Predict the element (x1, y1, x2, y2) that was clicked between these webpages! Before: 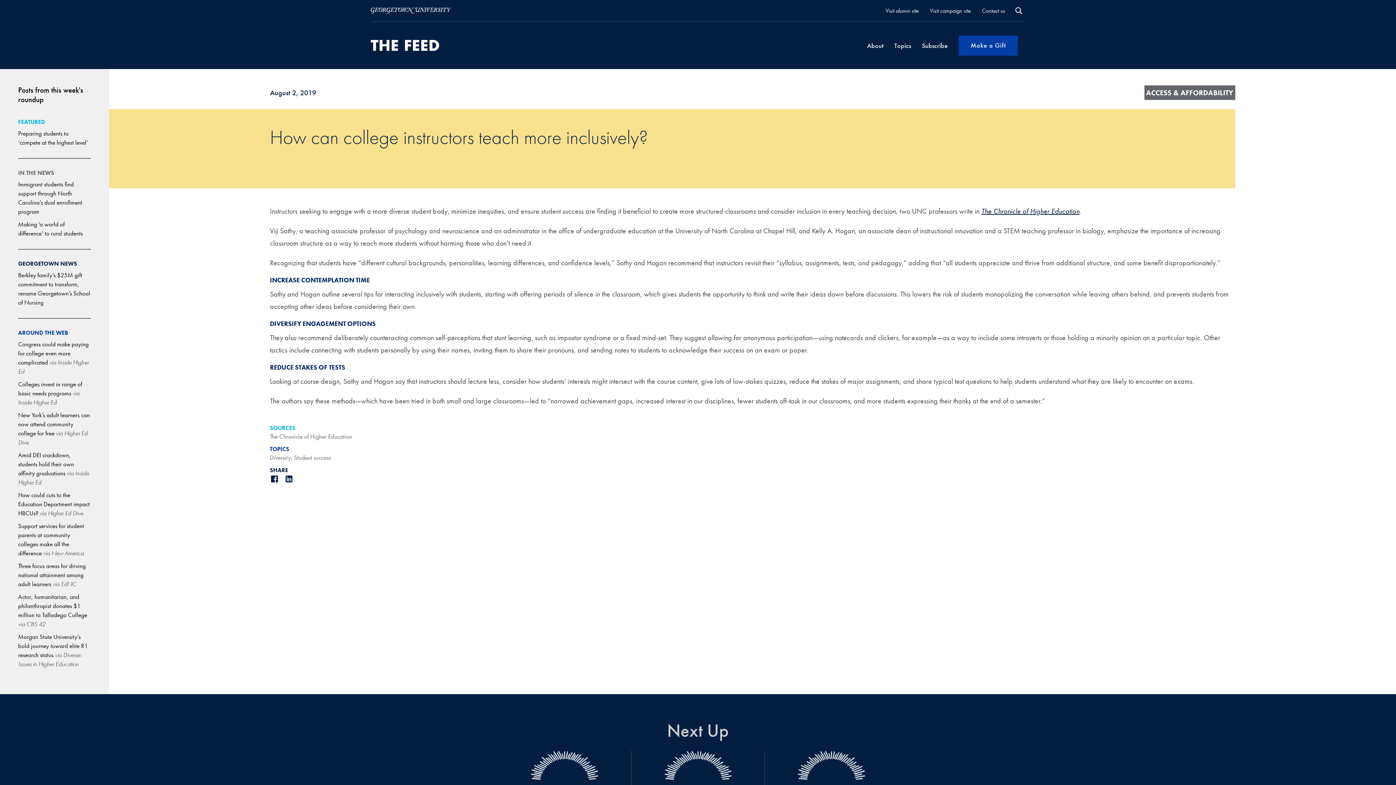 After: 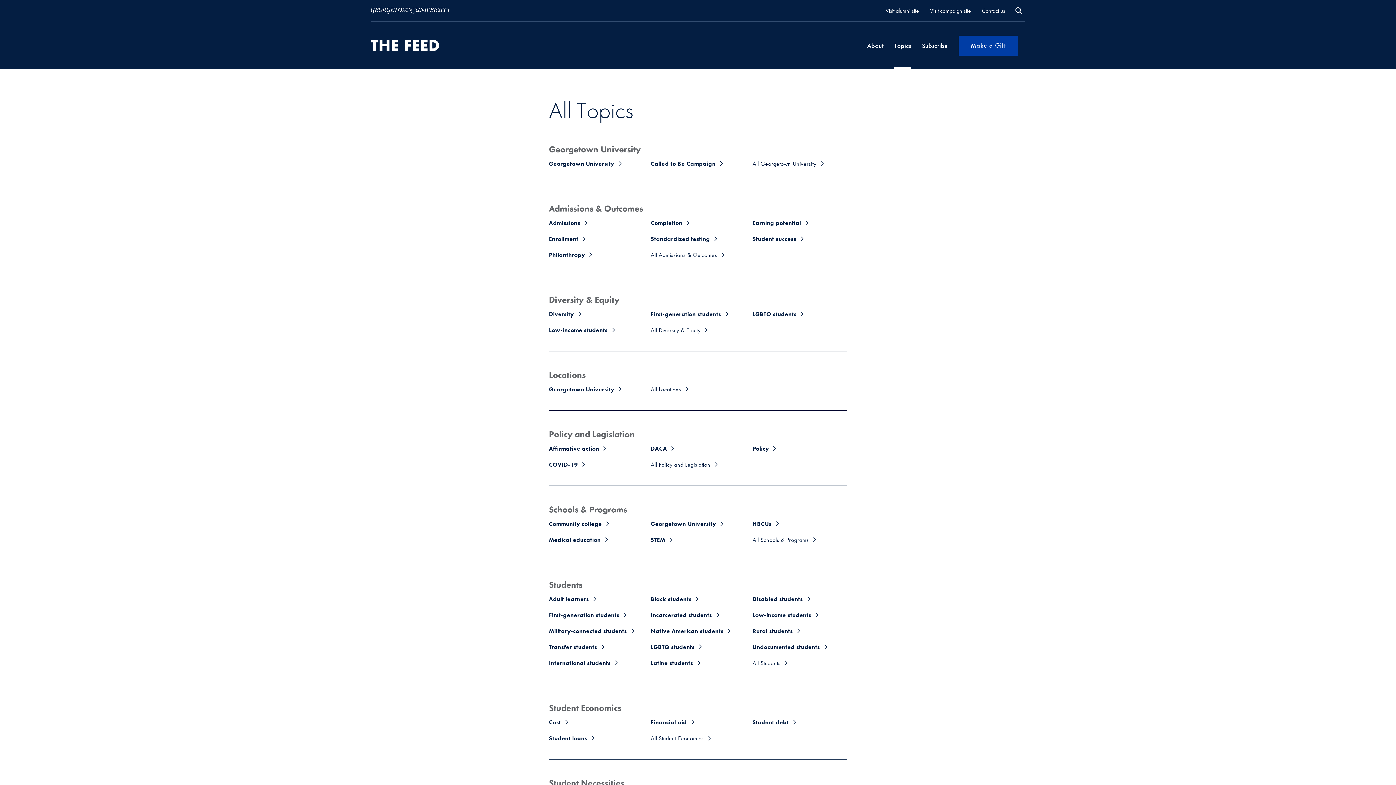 Action: bbox: (894, 41, 911, 49) label: Topics